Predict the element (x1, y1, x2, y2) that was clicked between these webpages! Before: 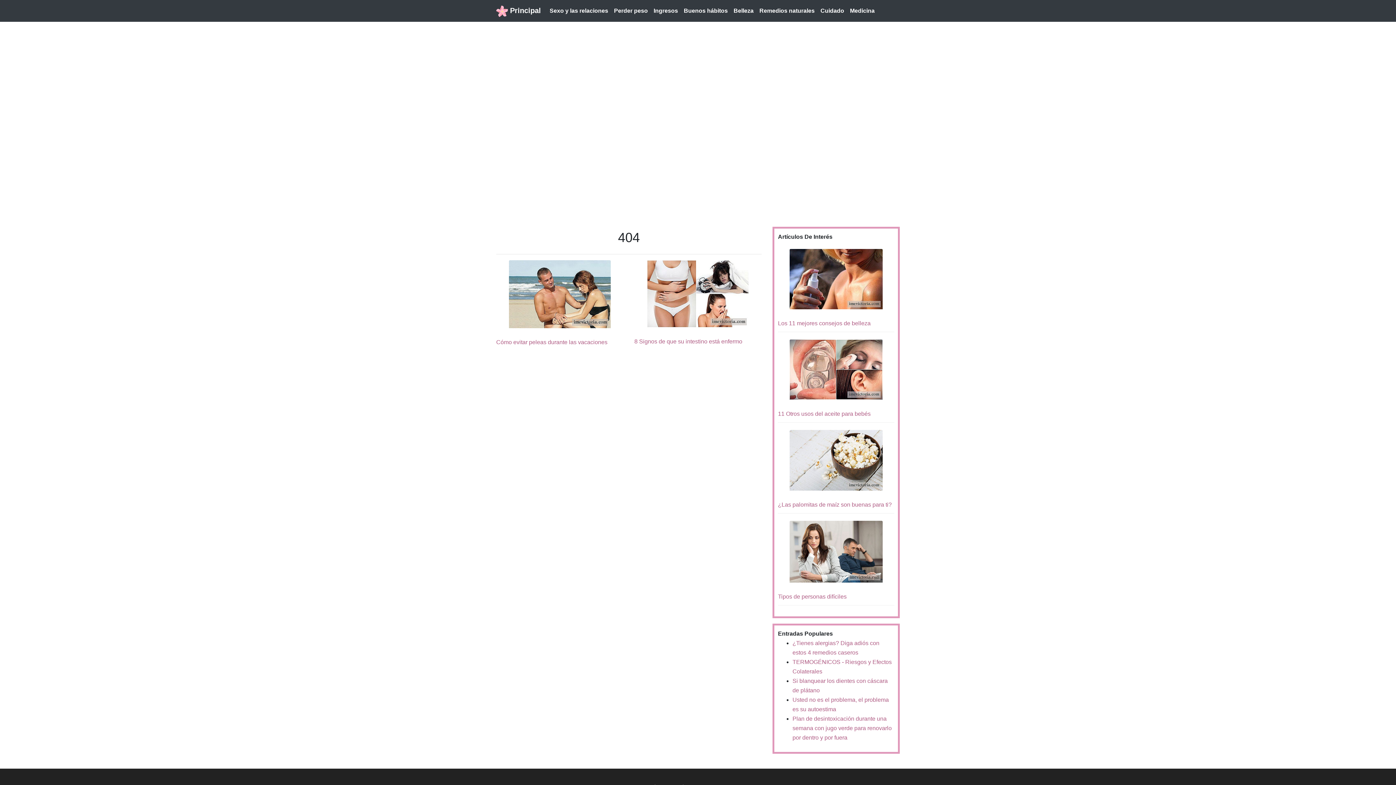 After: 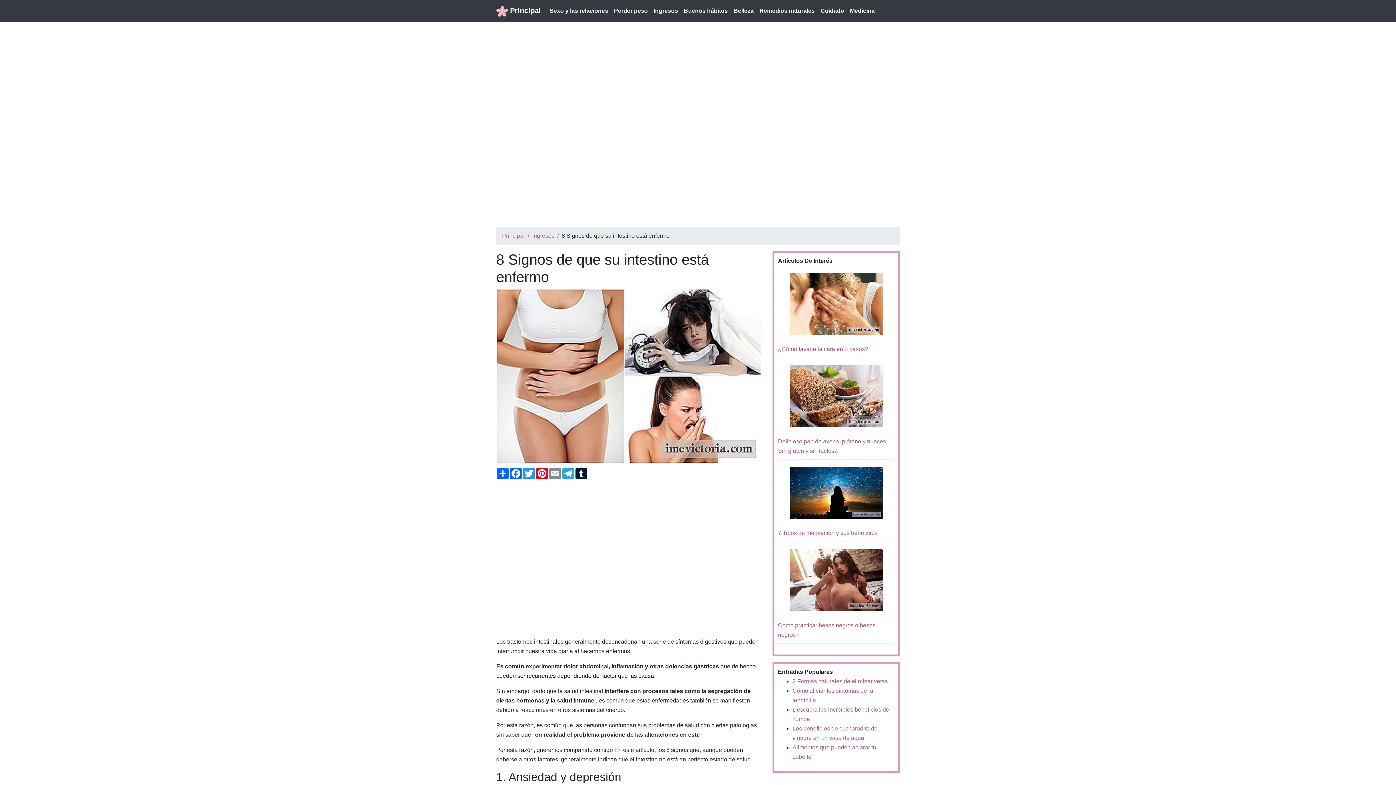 Action: bbox: (634, 338, 742, 344) label: 8 Signos de que su intestino está enfermo